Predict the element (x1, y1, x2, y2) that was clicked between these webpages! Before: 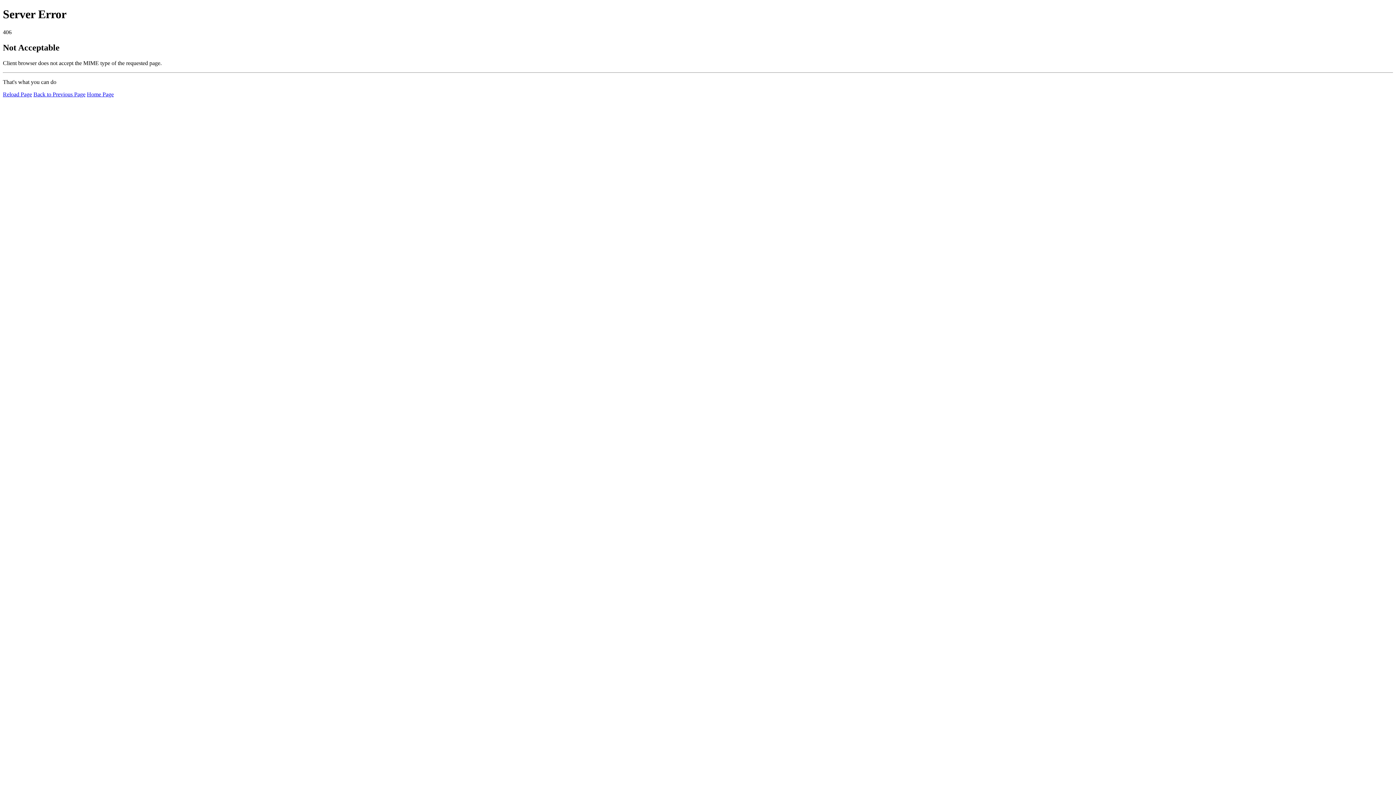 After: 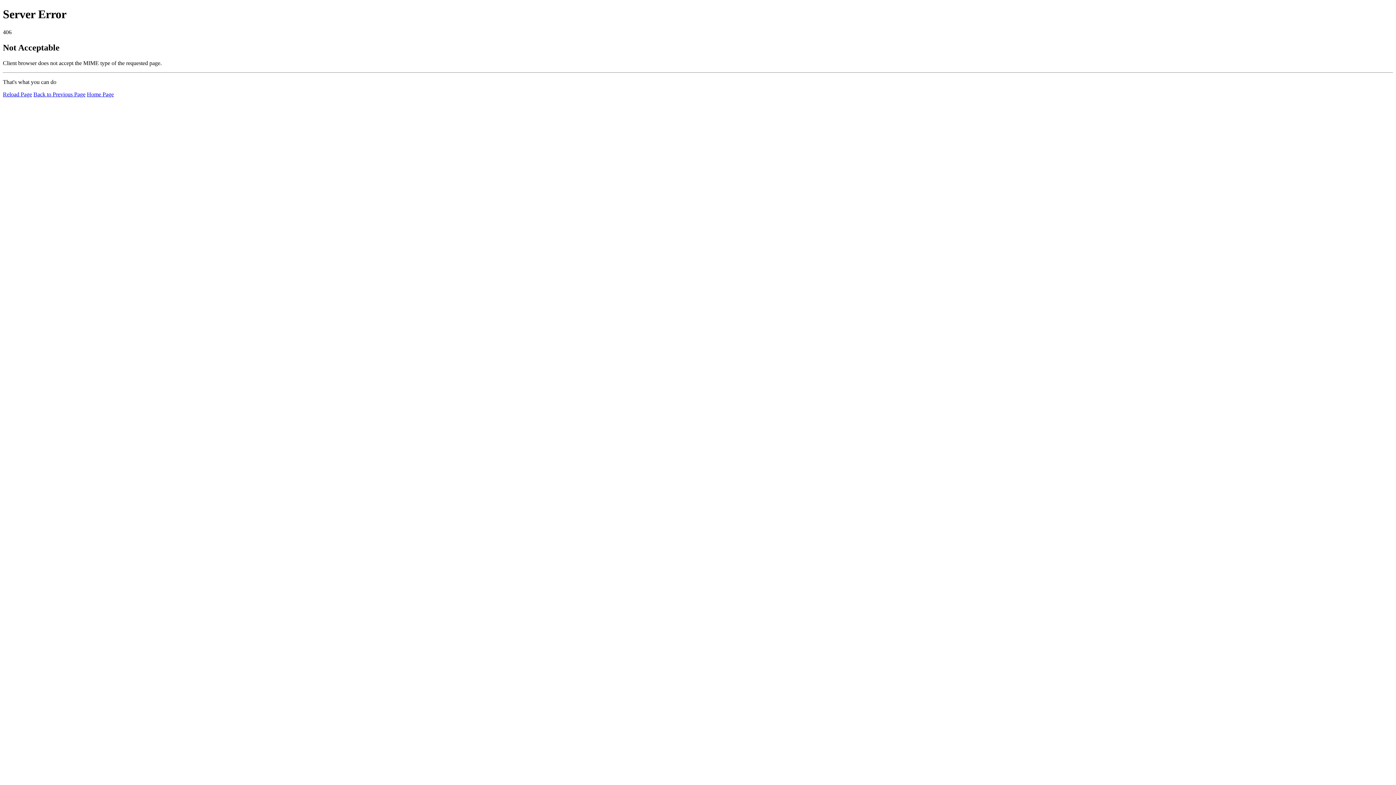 Action: bbox: (2, 91, 32, 97) label: Reload Page